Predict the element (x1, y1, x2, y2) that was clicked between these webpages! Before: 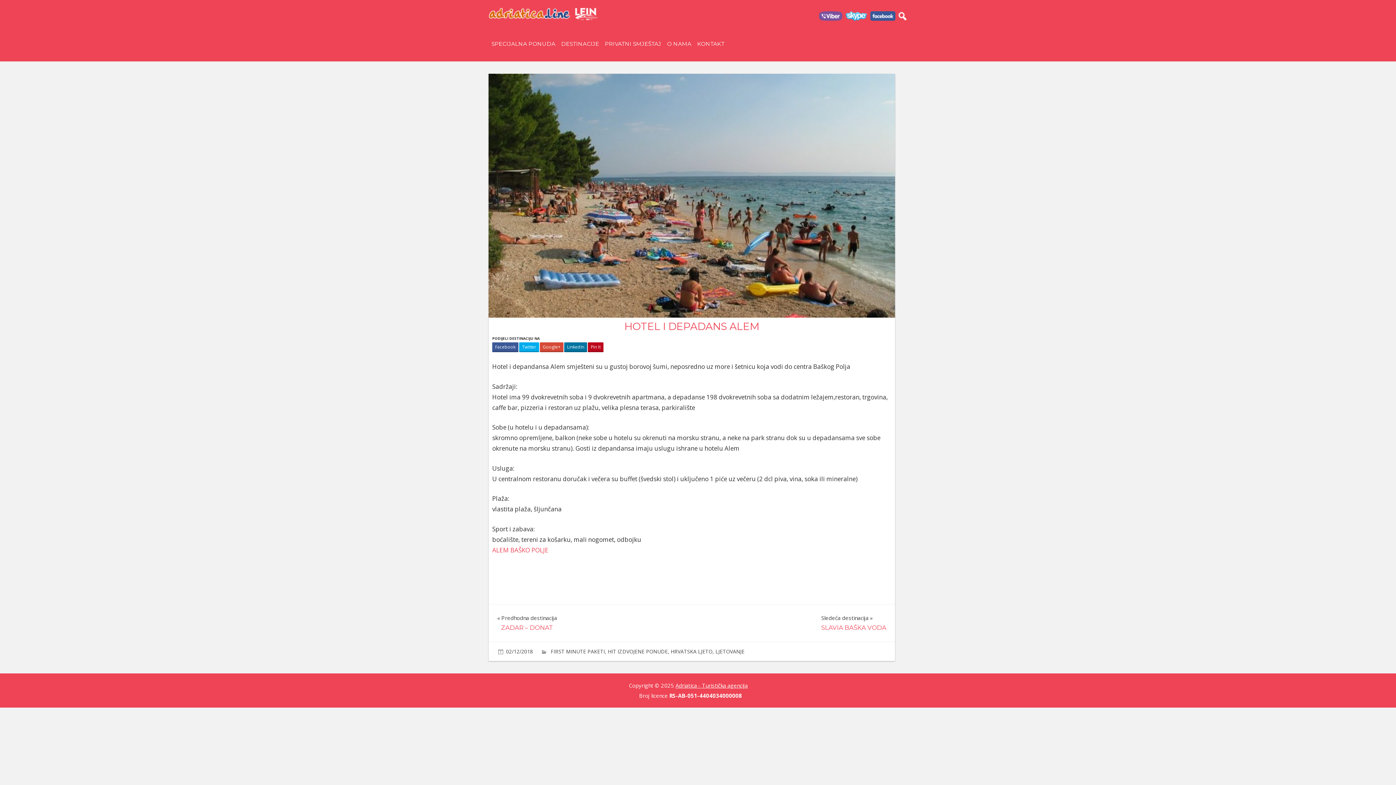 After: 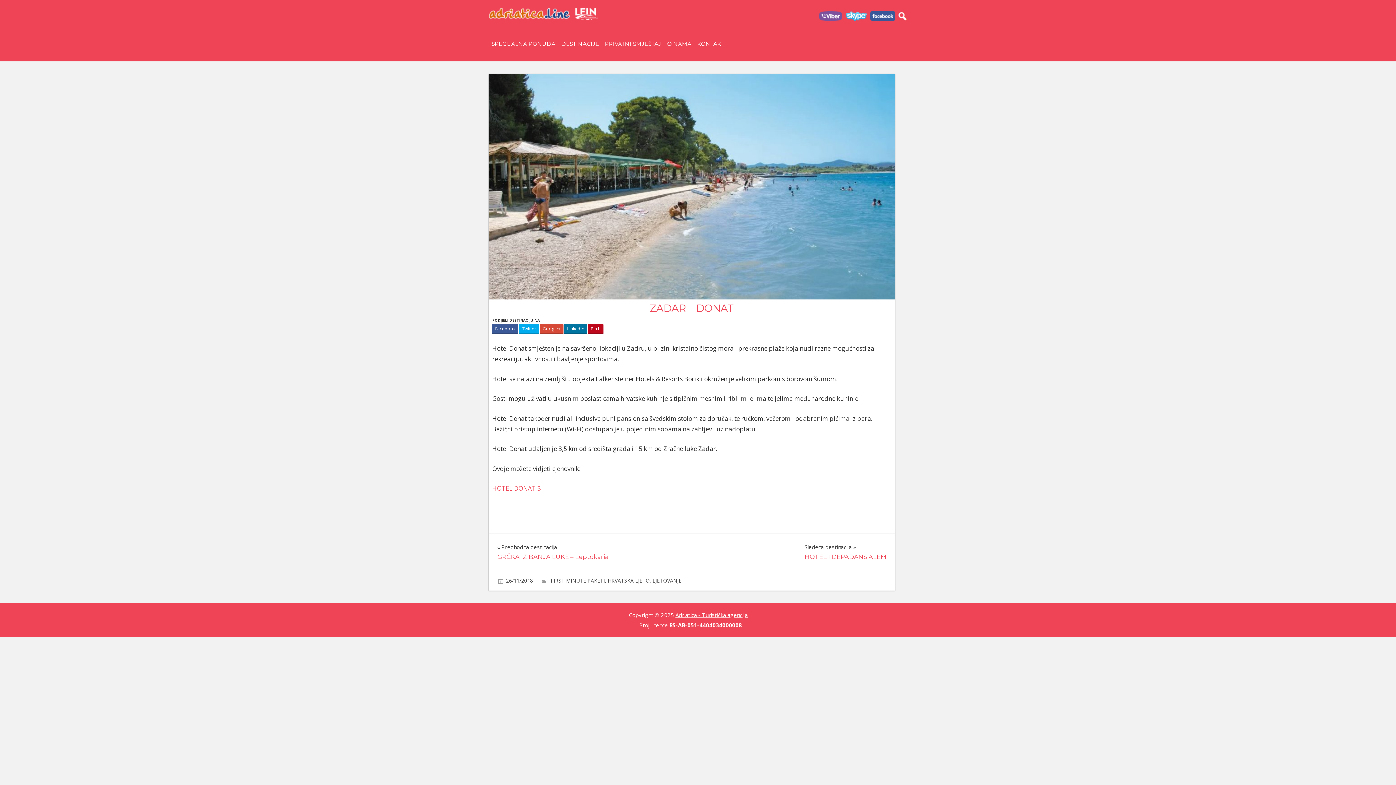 Action: bbox: (497, 613, 557, 633) label: Predhodna destinacija
ZADAR – DONAT